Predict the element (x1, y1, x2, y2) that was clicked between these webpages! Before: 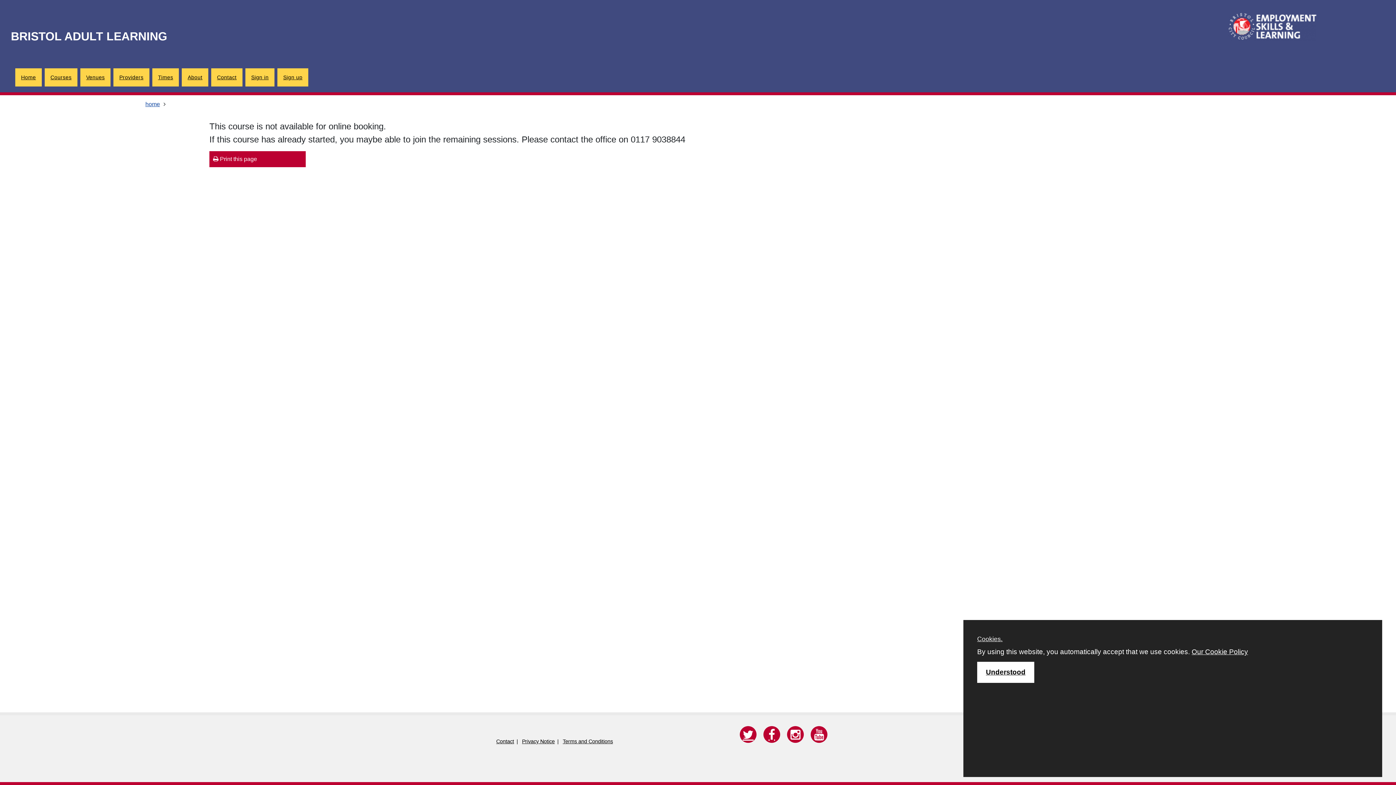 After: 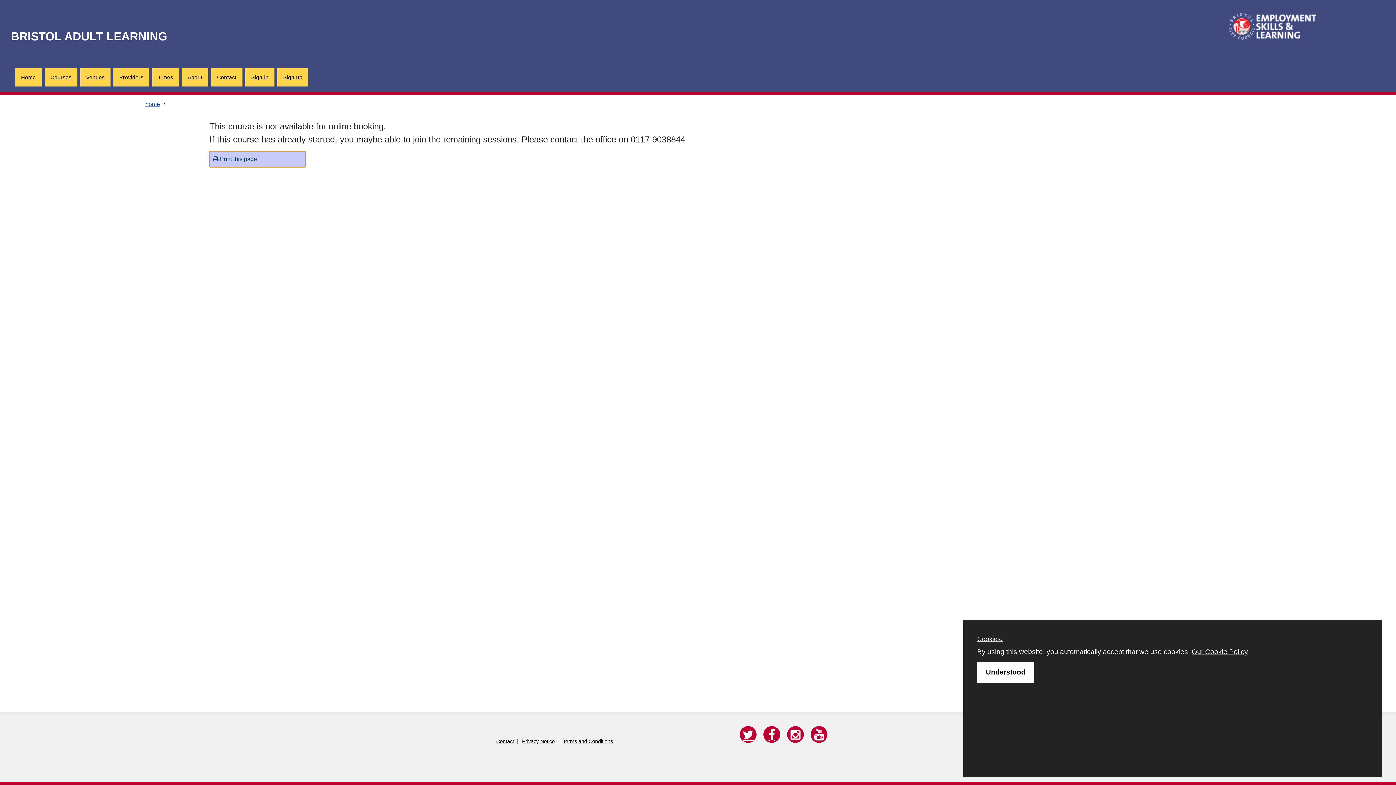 Action: label:  Print this page bbox: (209, 151, 305, 167)